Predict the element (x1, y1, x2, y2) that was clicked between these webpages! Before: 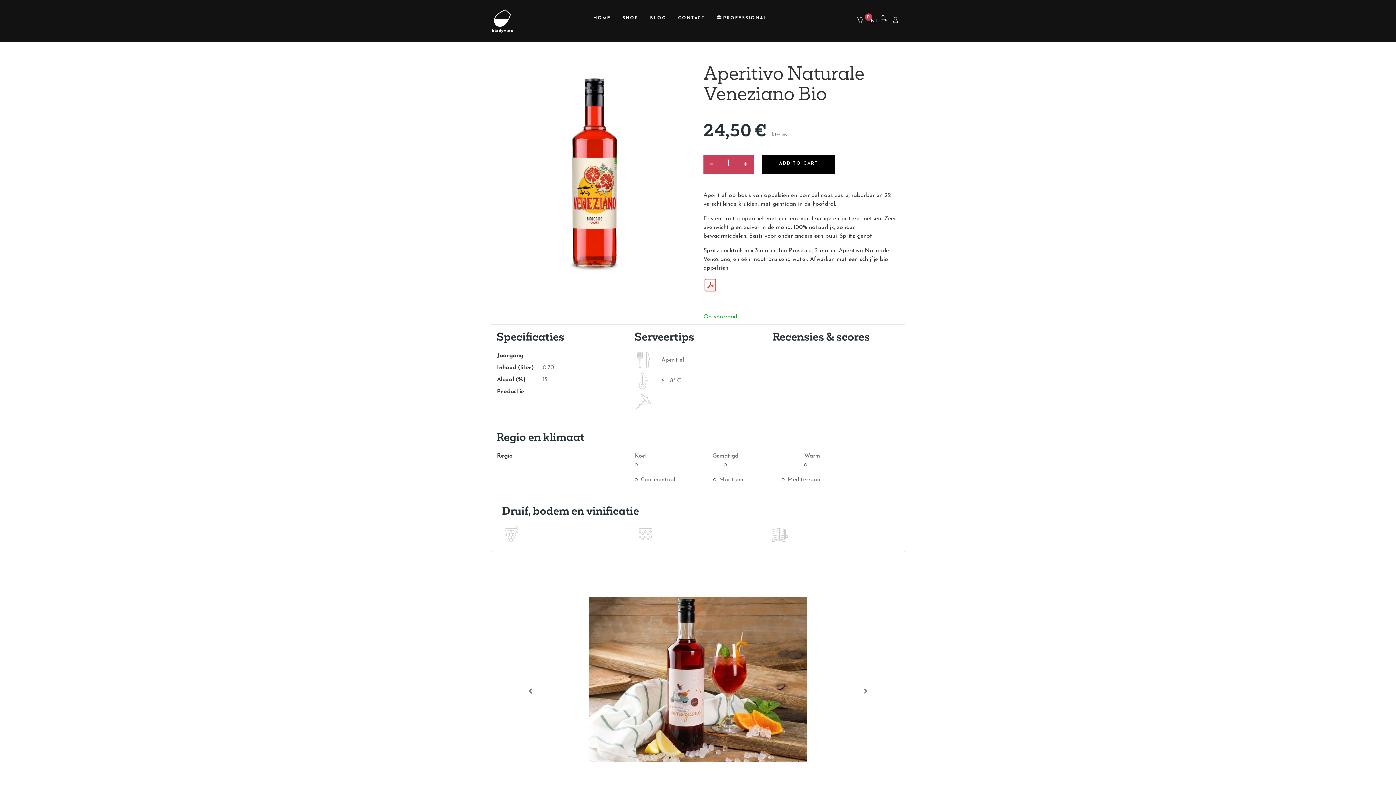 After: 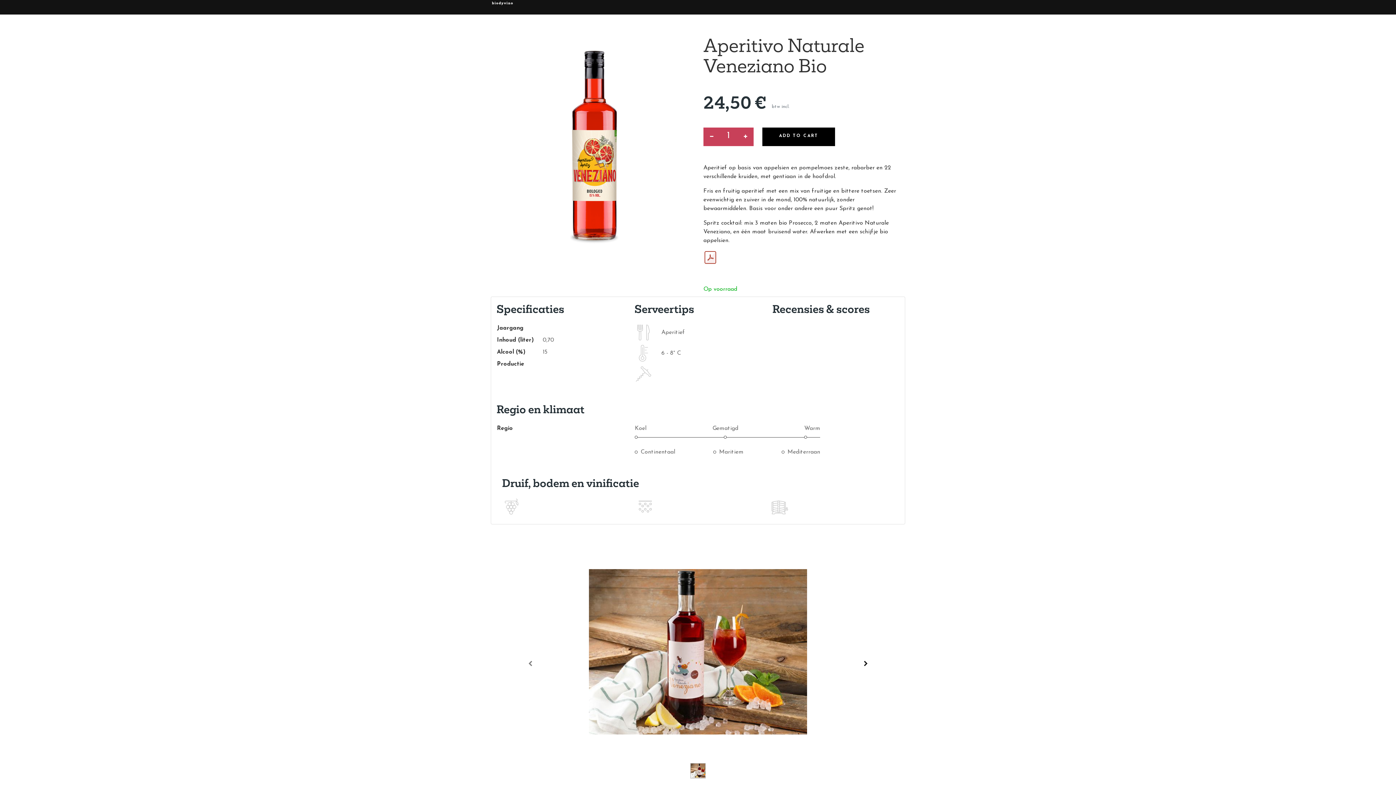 Action: bbox: (836, 569, 895, 813) label: Volgende